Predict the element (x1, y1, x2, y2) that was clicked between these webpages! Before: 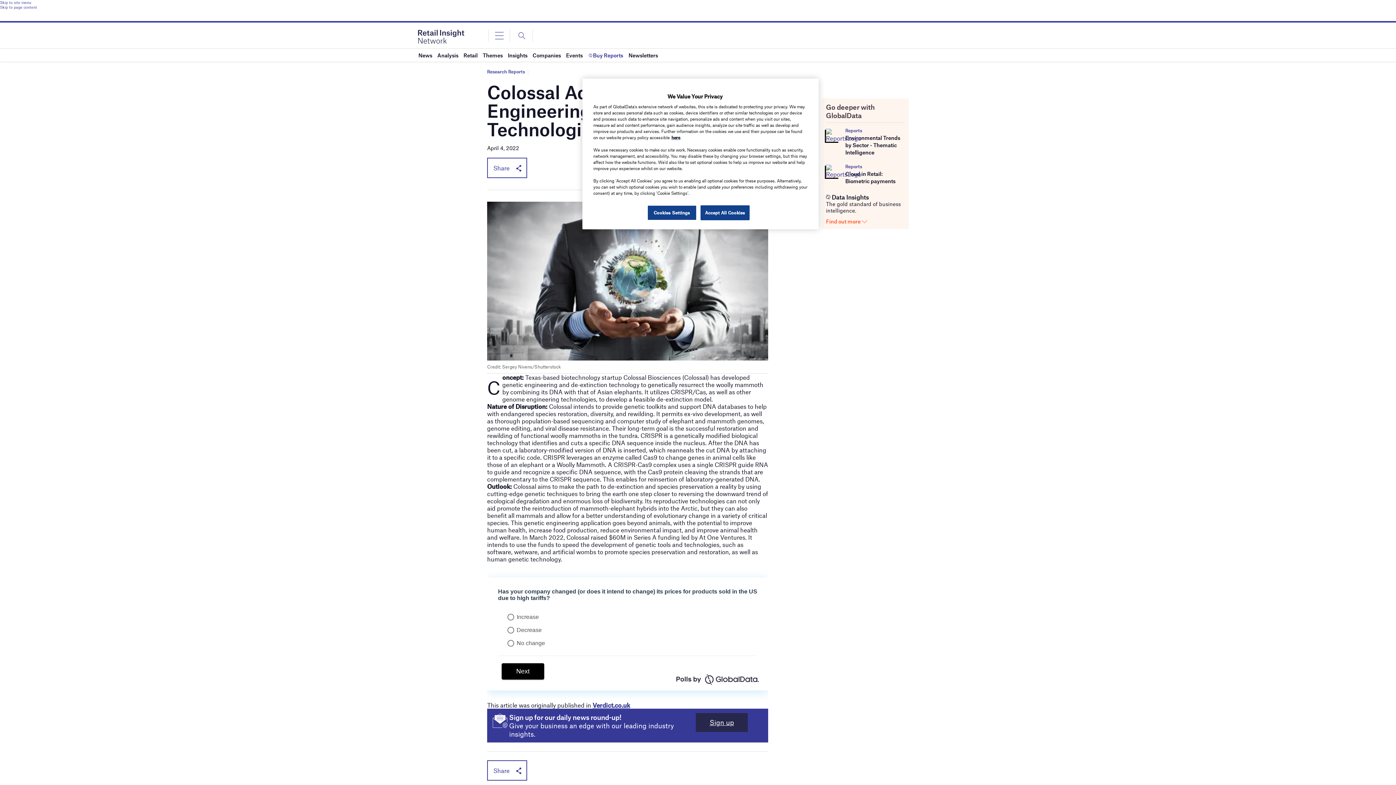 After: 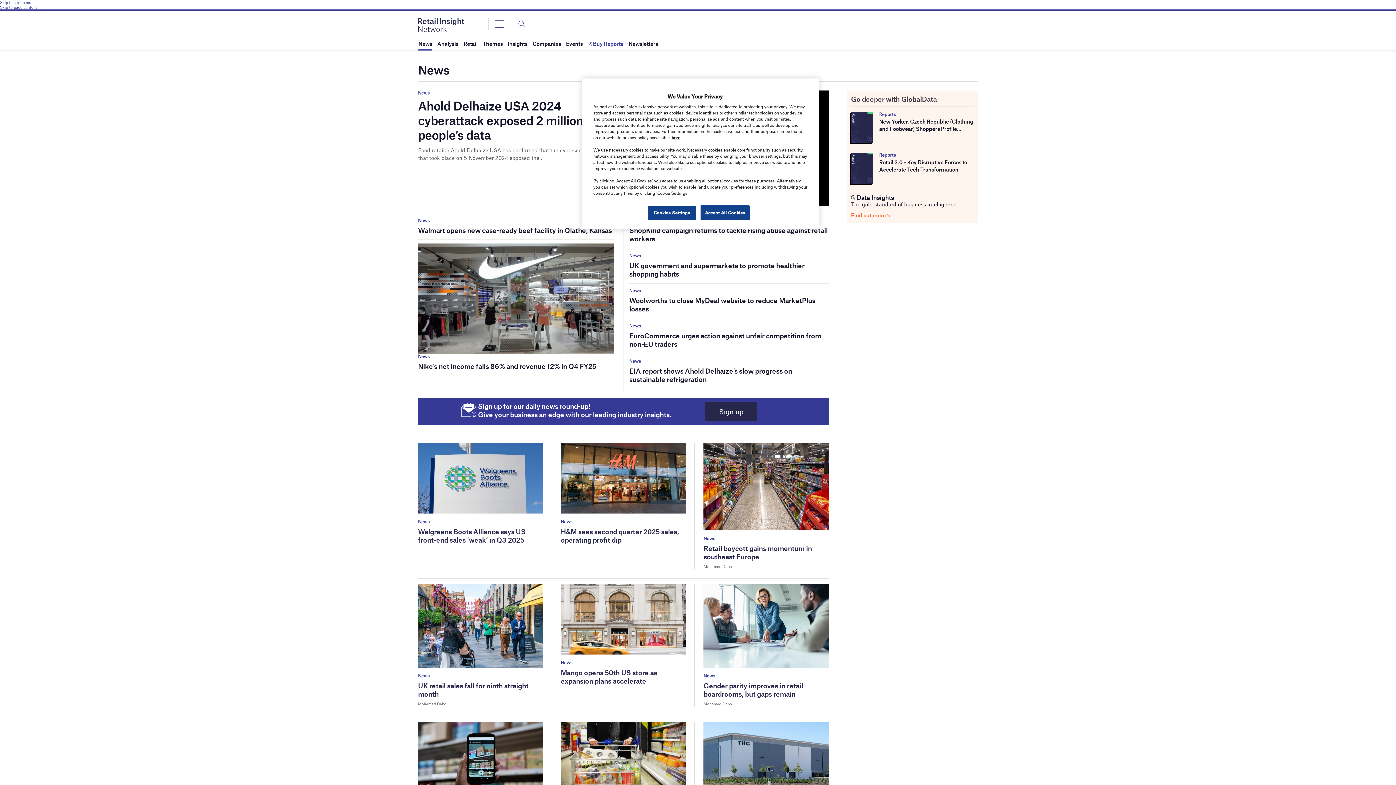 Action: label: News bbox: (418, 48, 432, 61)